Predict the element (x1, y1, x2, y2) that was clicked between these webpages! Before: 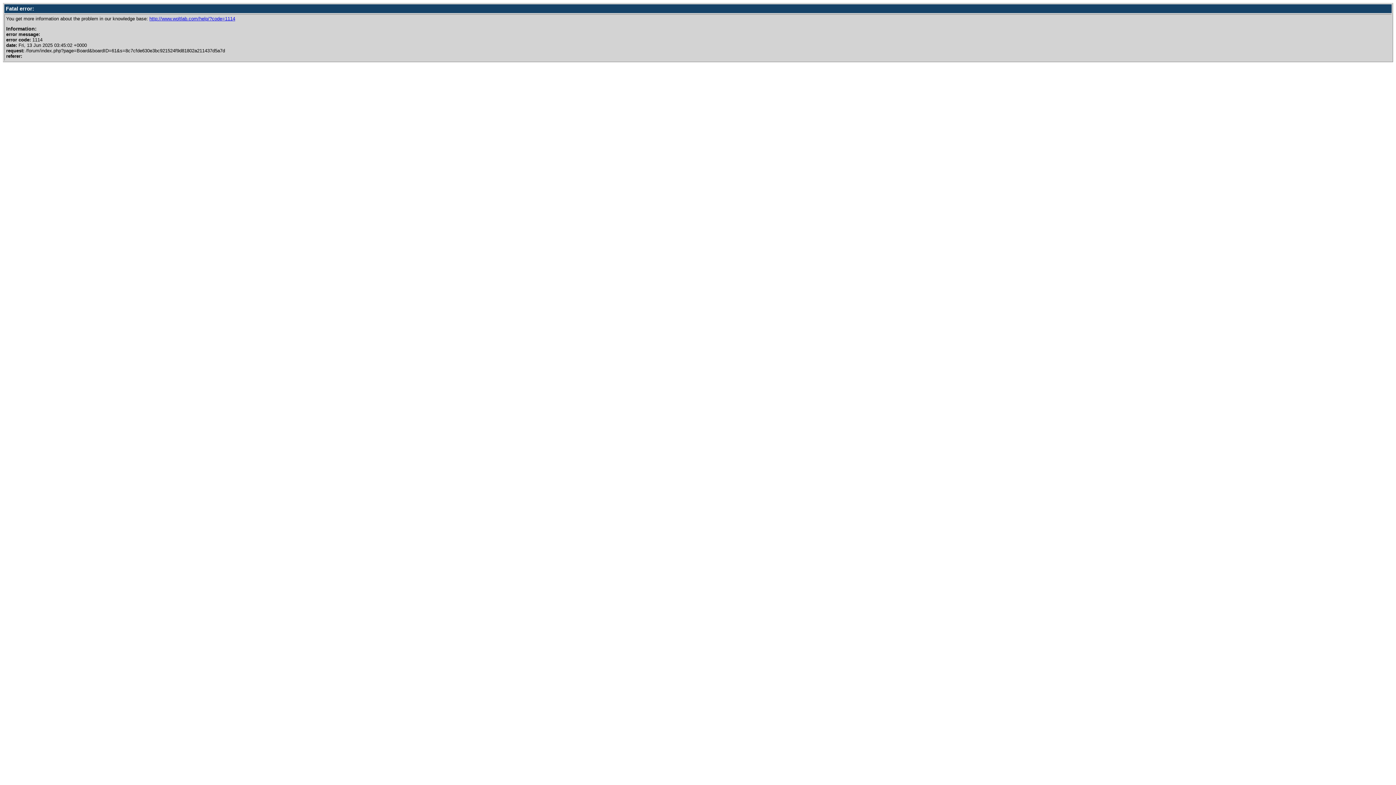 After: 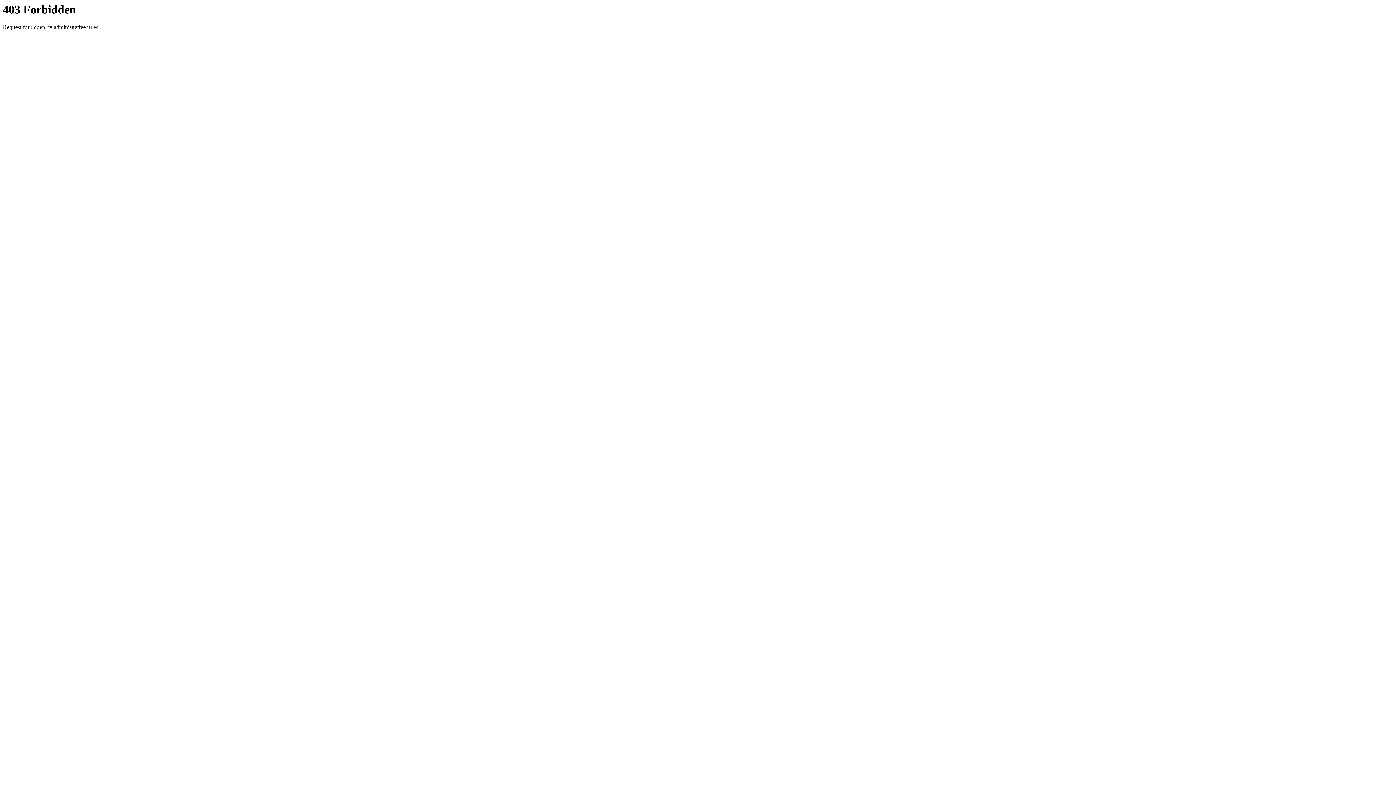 Action: bbox: (149, 16, 235, 21) label: http://www.woltlab.com/help/?code=1114